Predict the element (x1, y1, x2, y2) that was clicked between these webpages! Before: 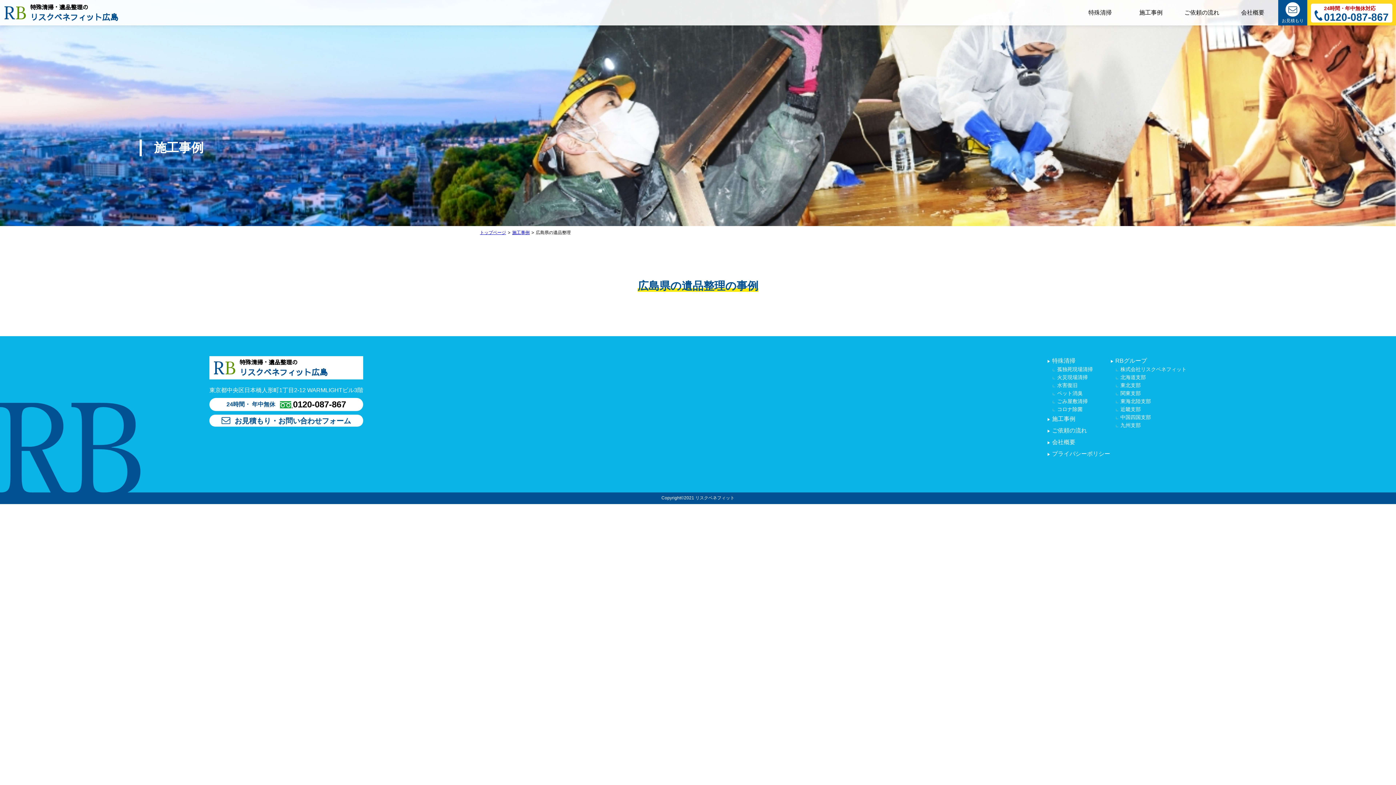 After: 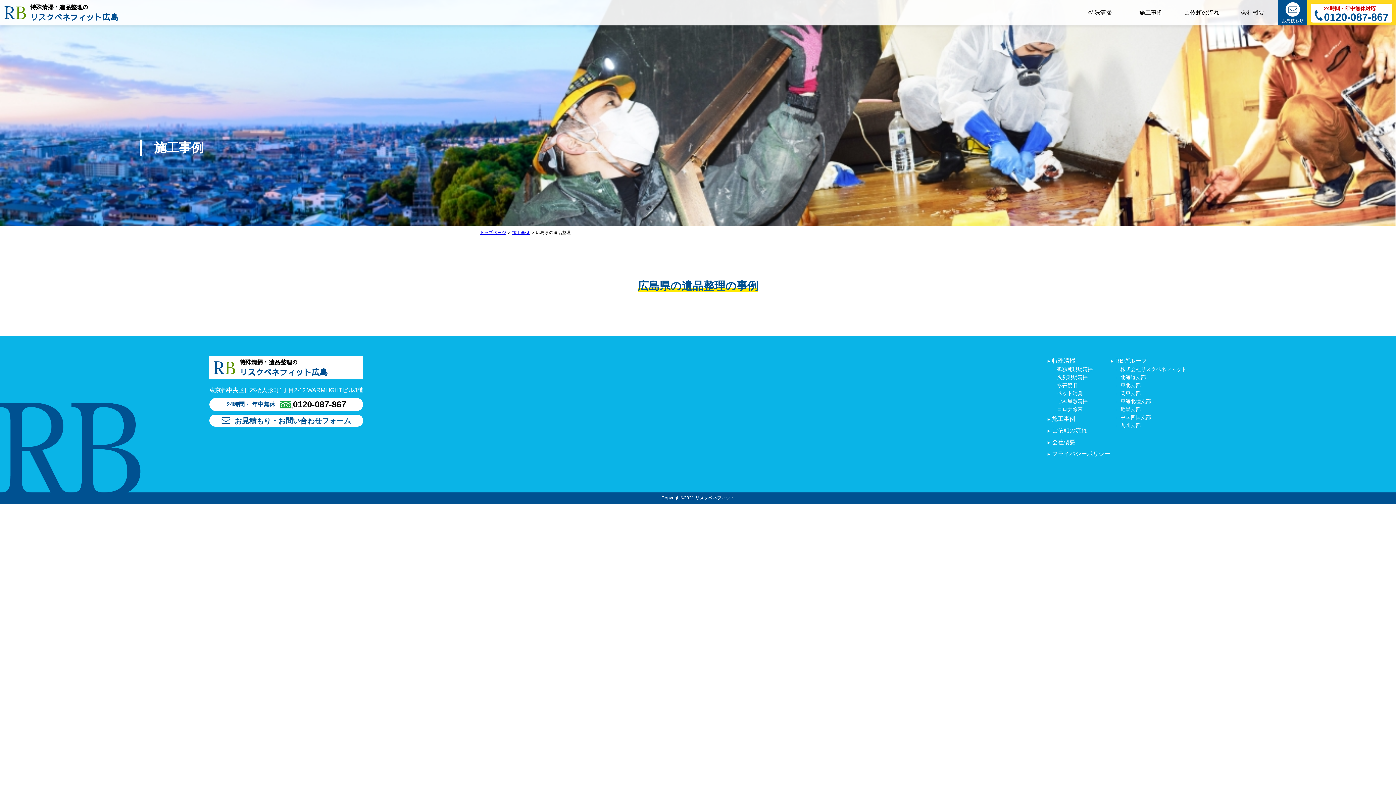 Action: label:  東北支部 bbox: (1119, 382, 1141, 388)